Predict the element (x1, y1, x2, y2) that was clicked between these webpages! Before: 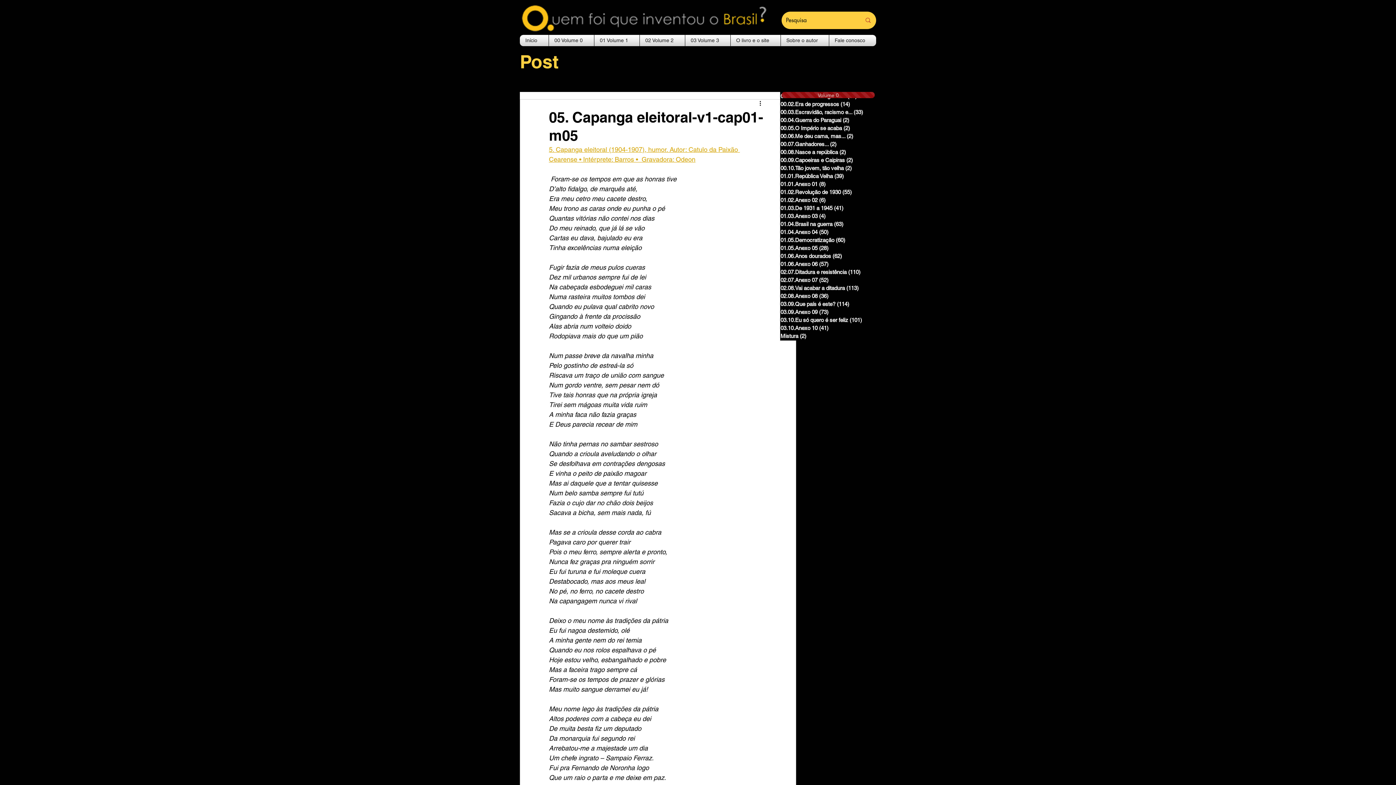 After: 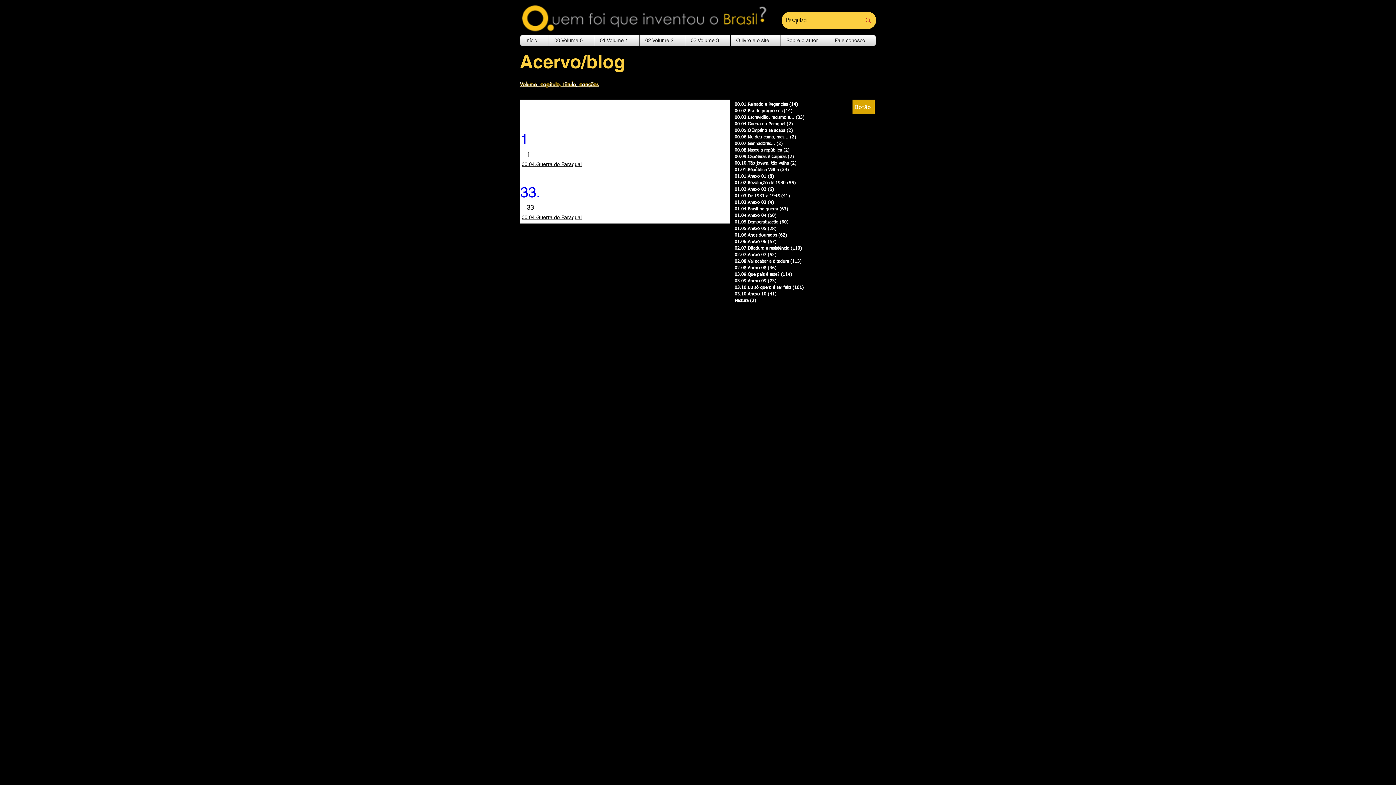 Action: label: 00.04.Guerra do Paraguai (2)
2 posts bbox: (780, 116, 876, 124)